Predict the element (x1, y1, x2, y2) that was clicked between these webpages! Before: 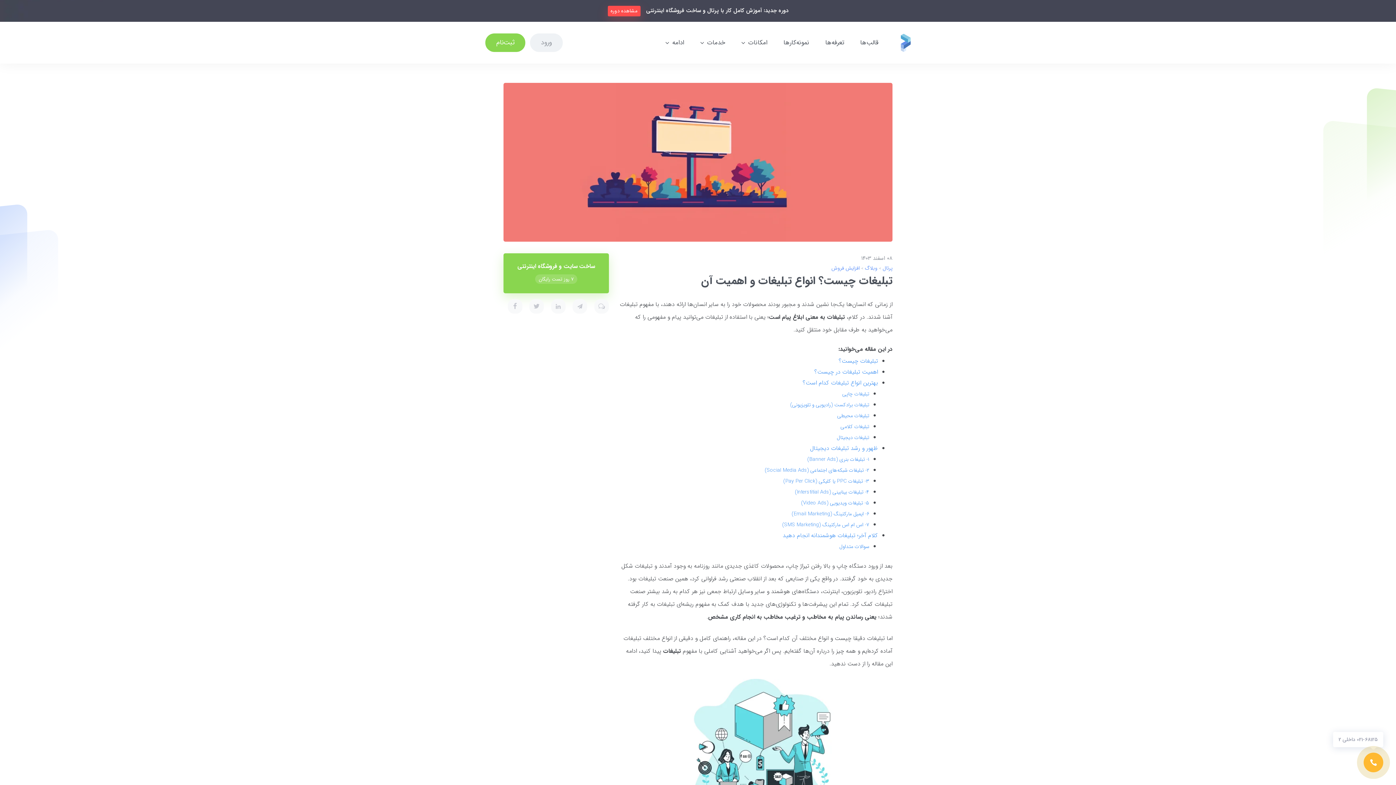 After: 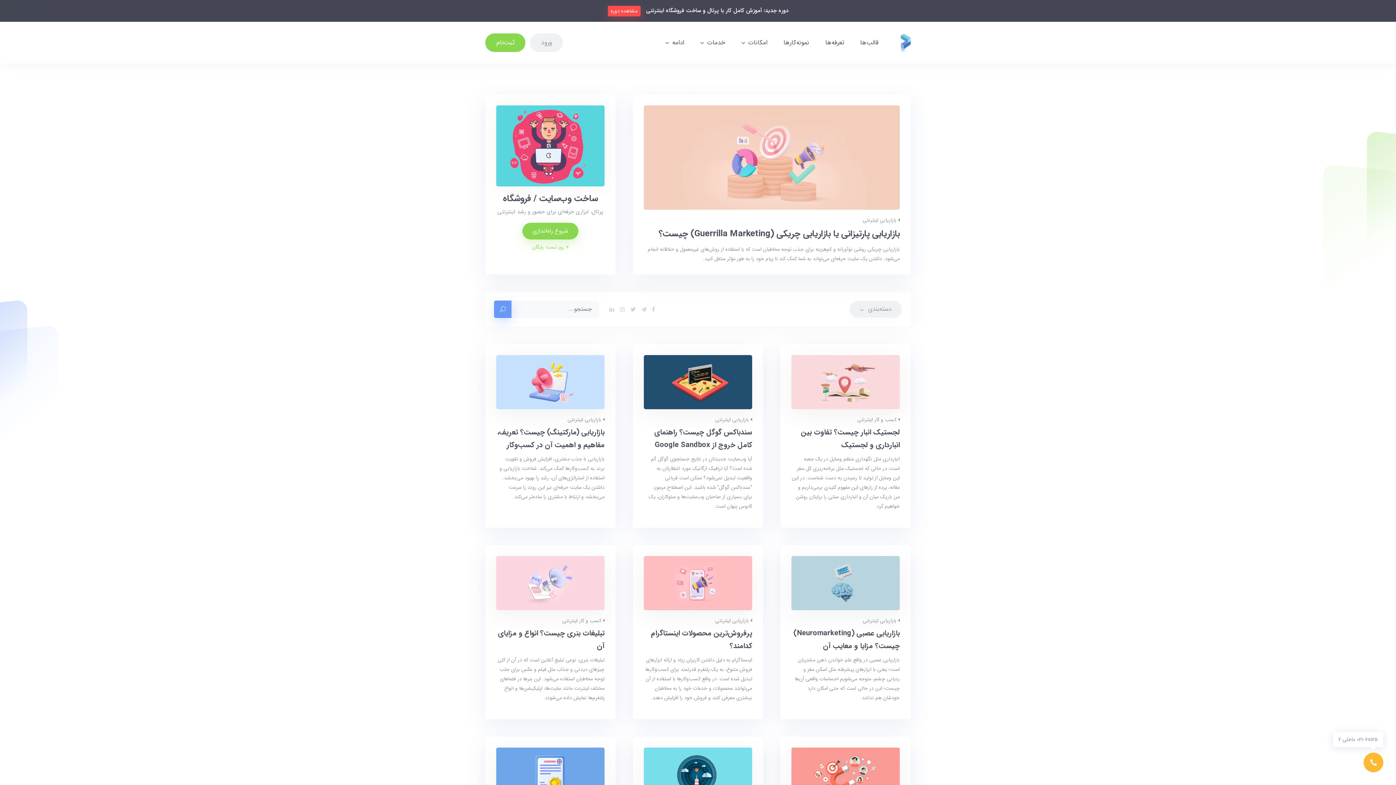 Action: label: وبلاگ  bbox: (861, 264, 877, 272)